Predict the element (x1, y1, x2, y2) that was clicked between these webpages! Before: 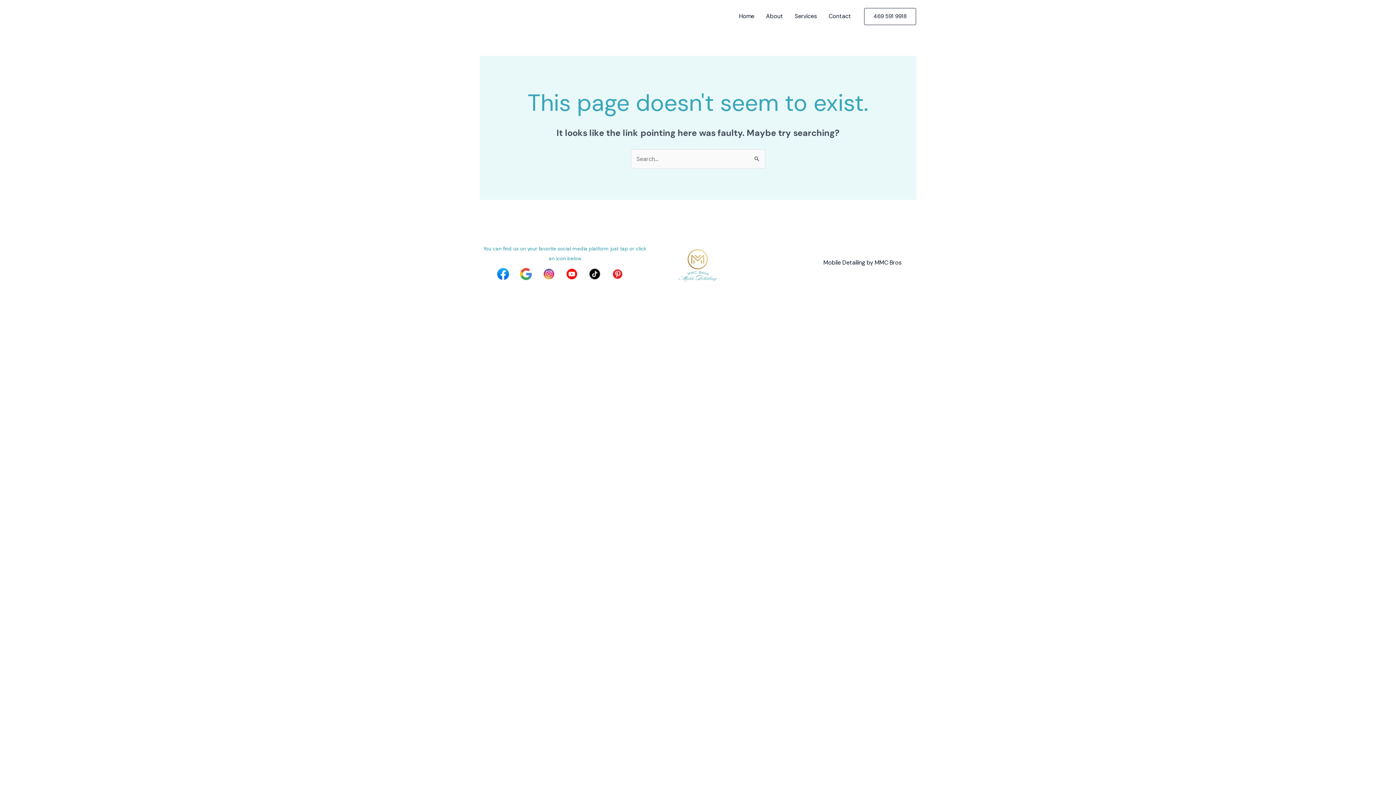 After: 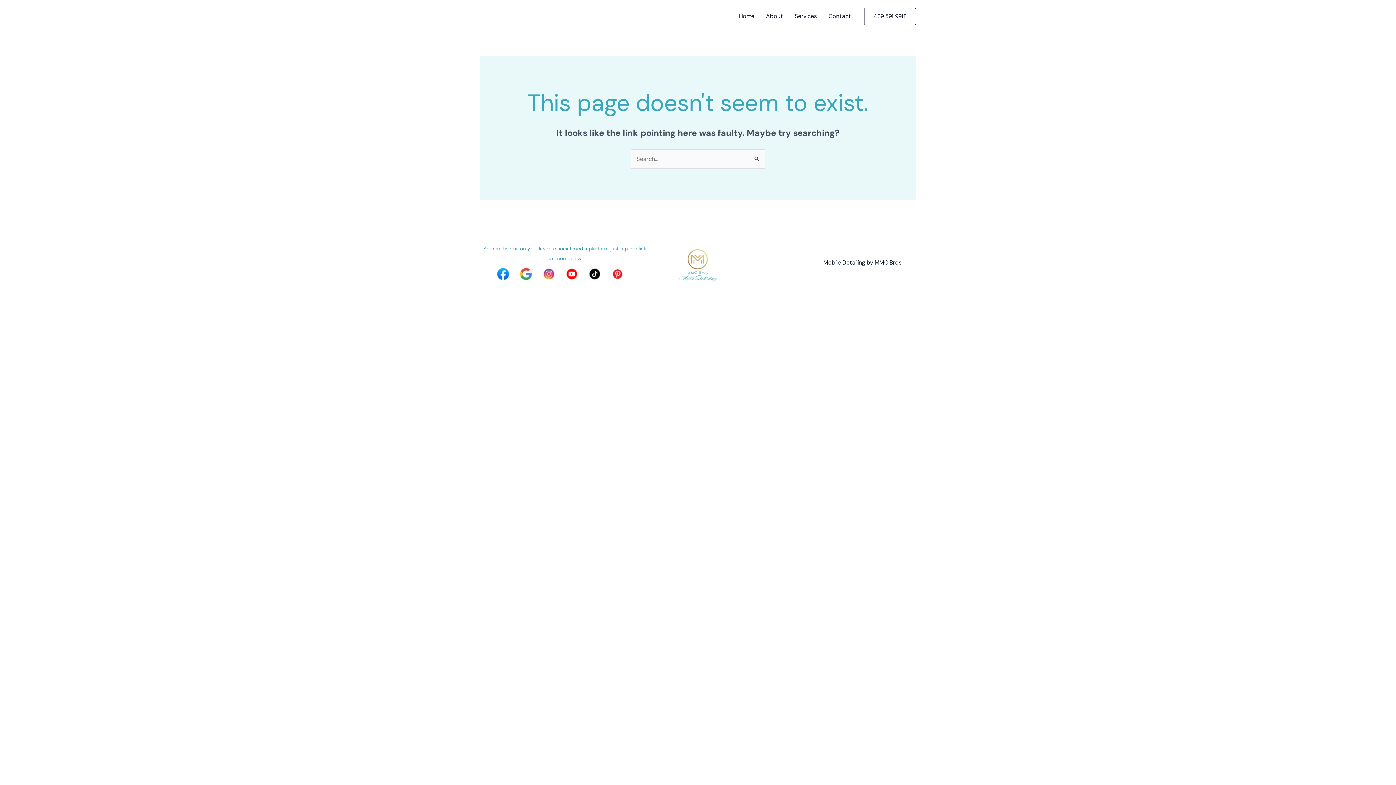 Action: bbox: (864, 7, 916, 24) label: 469 591 9918